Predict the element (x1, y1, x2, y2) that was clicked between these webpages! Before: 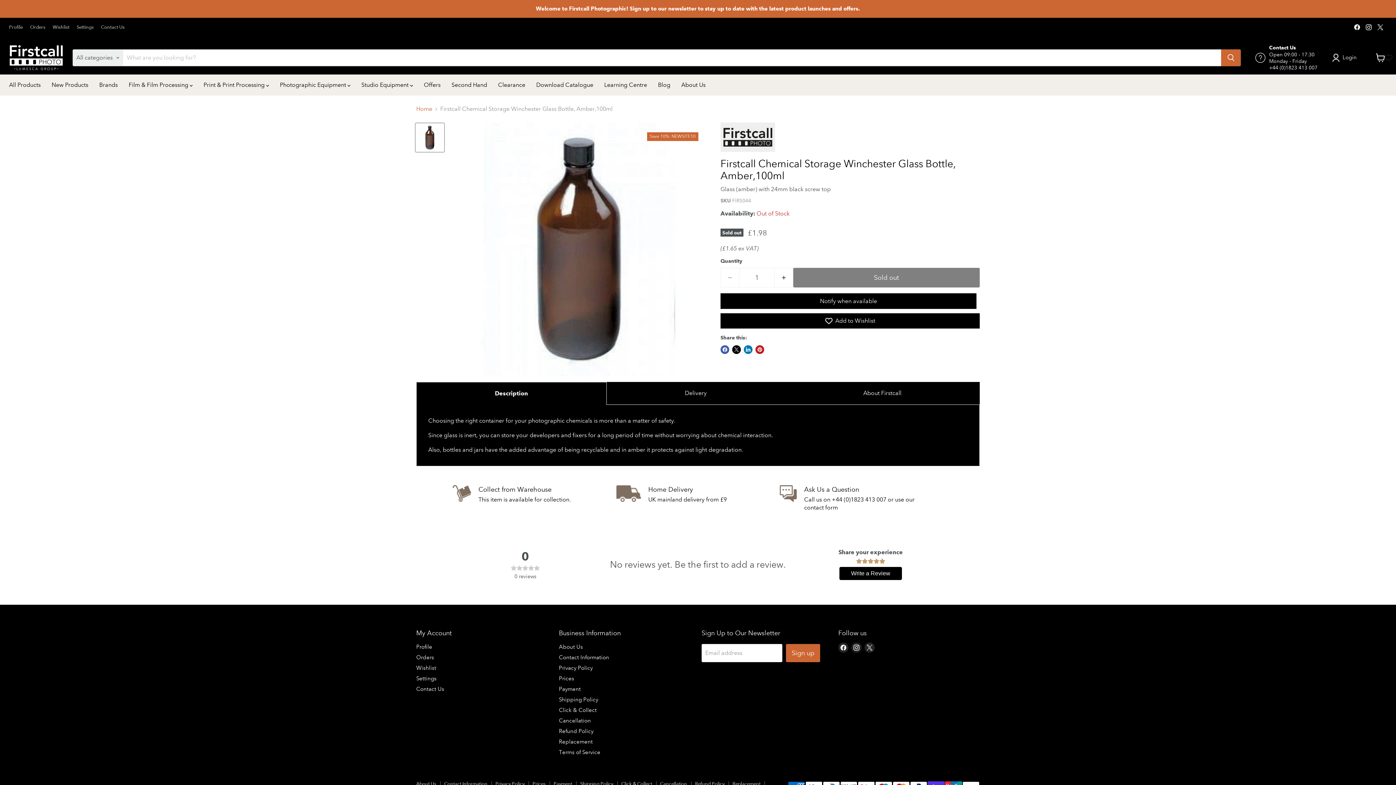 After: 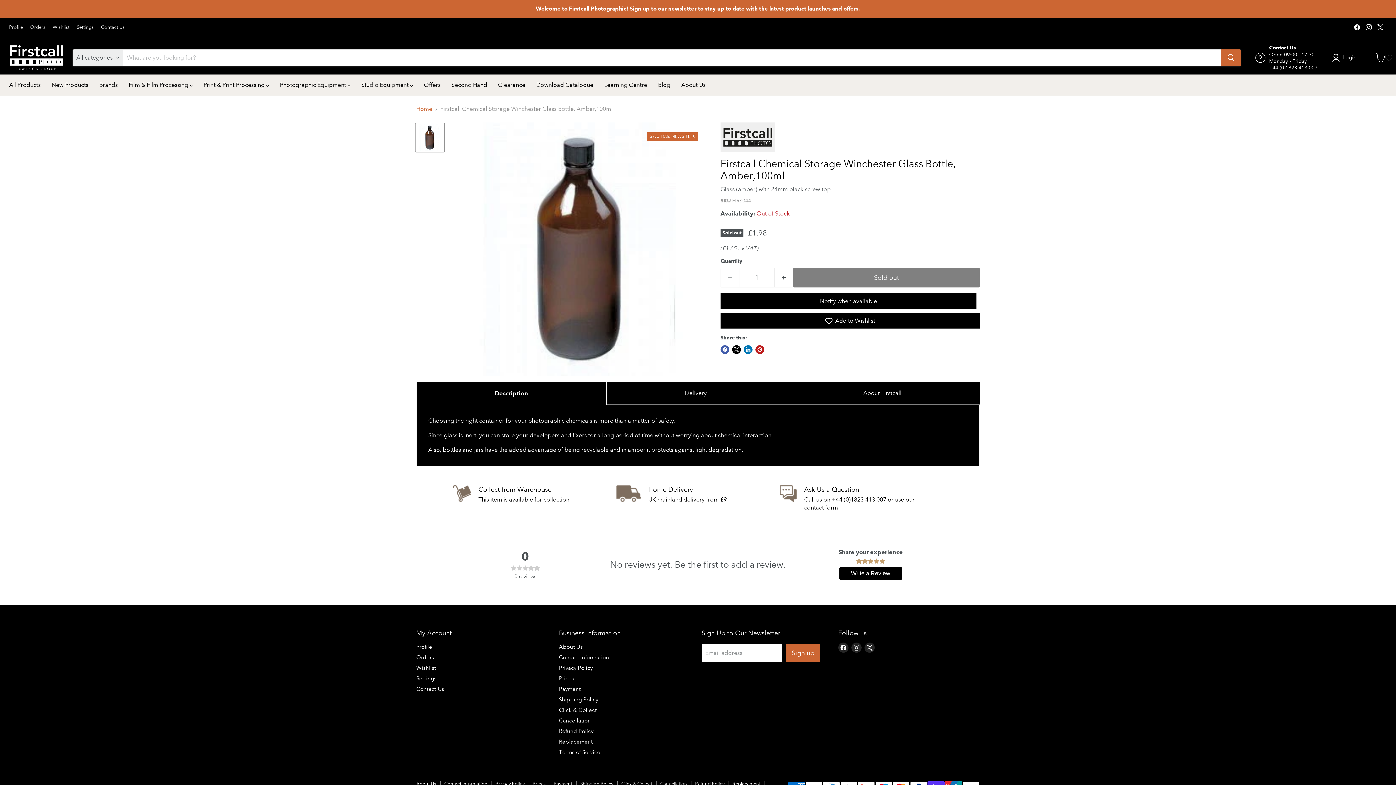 Action: label: Firstcall Chemical Storage Winchester Glass Bottle, Amber,100ml thumbnail bbox: (415, 123, 444, 152)